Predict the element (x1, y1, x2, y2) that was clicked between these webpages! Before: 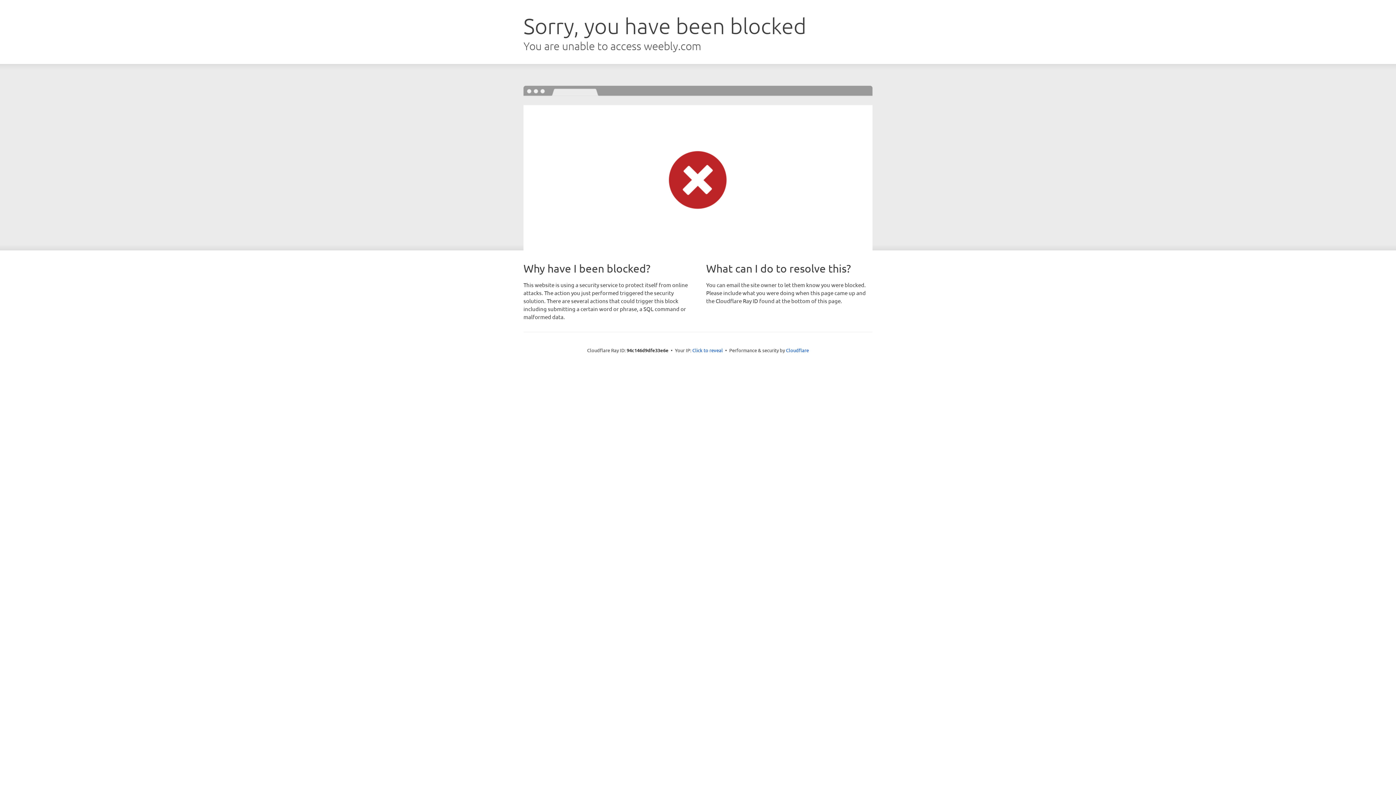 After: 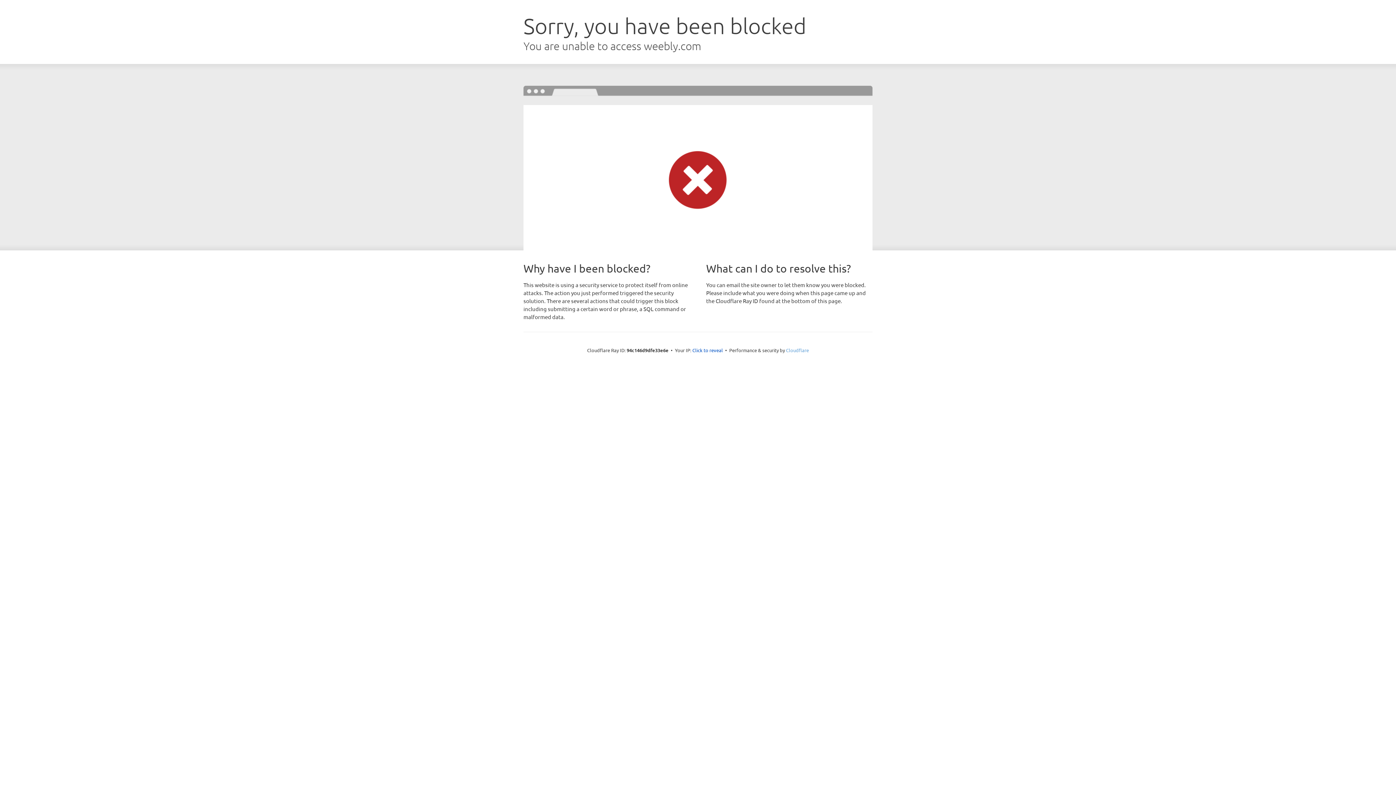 Action: bbox: (786, 347, 809, 353) label: Cloudflare